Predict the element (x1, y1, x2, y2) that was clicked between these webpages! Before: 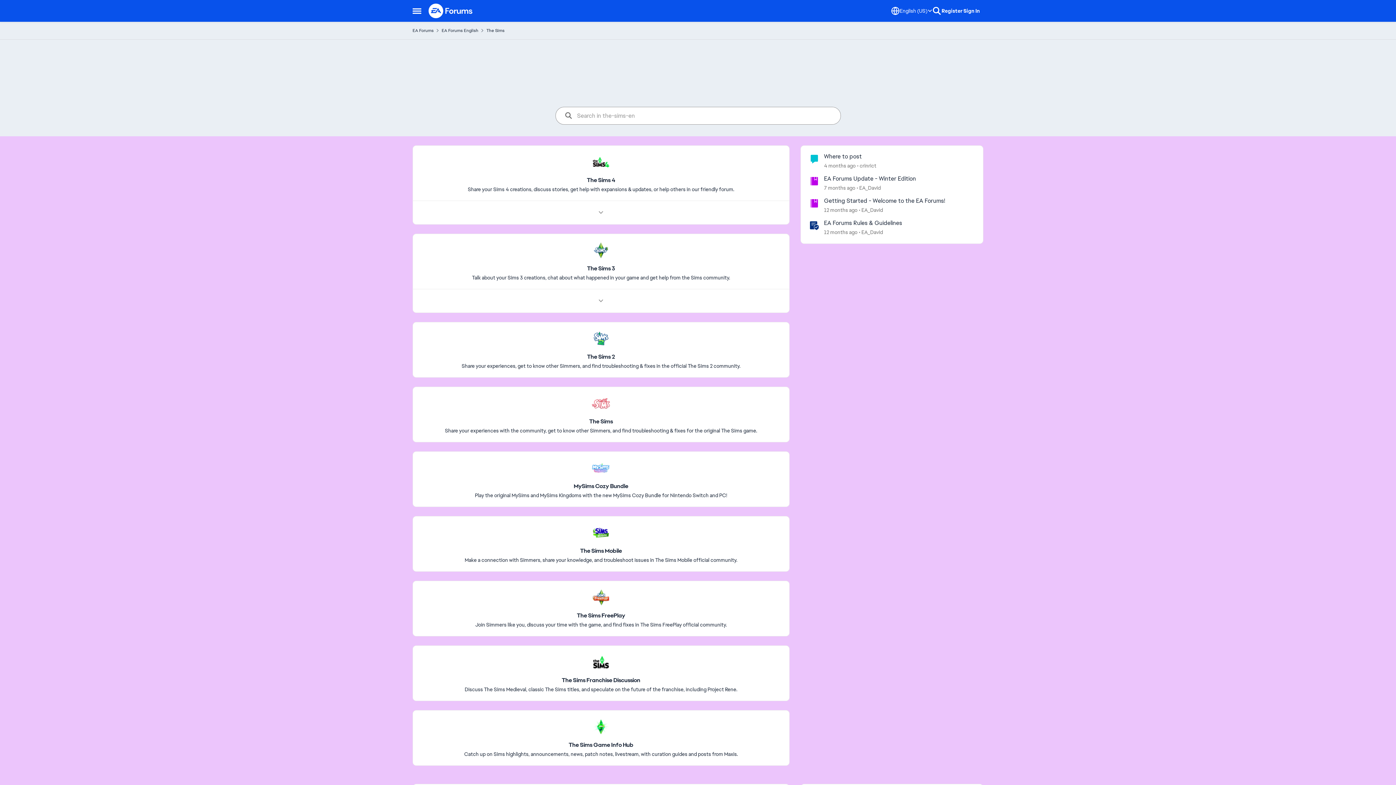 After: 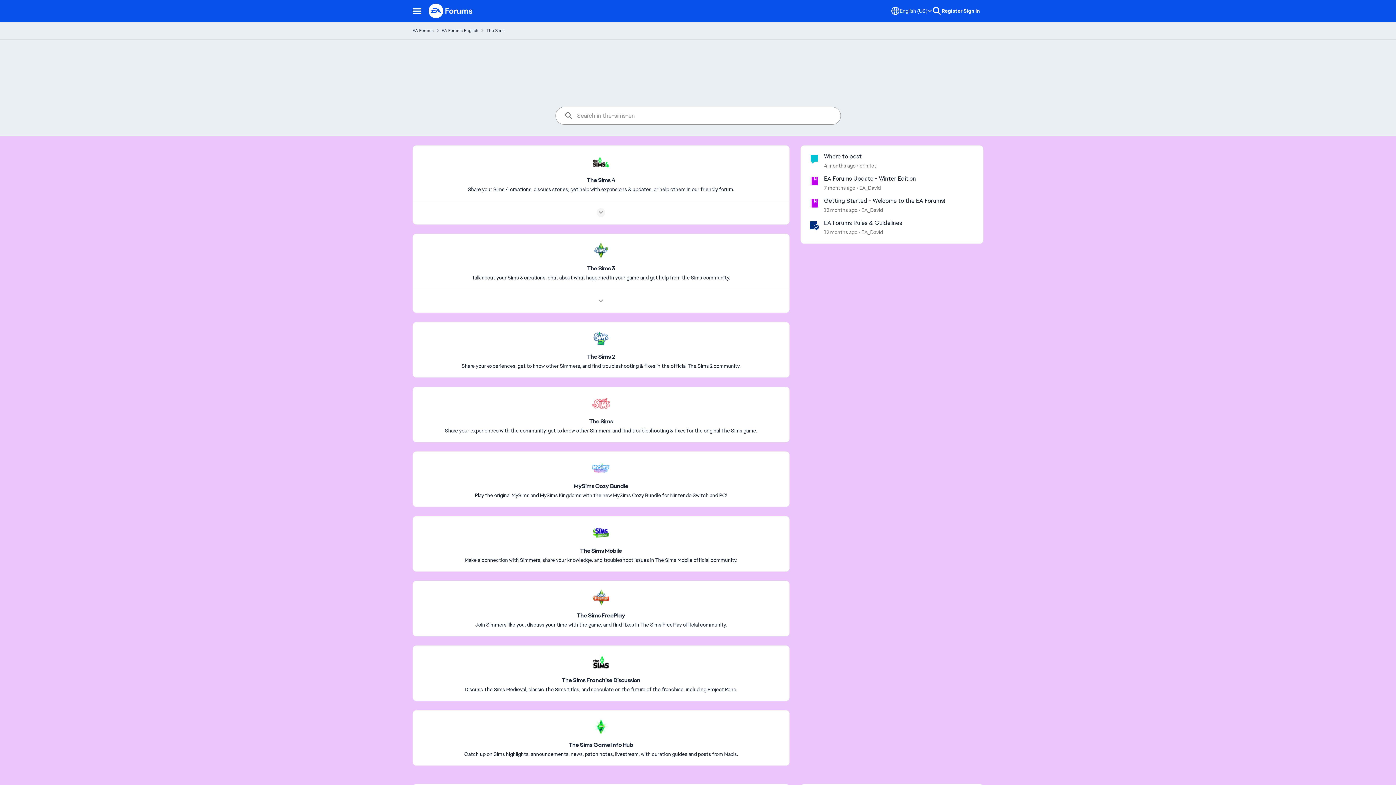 Action: label: Node view drawer for The Sims 4 bbox: (596, 208, 605, 217)